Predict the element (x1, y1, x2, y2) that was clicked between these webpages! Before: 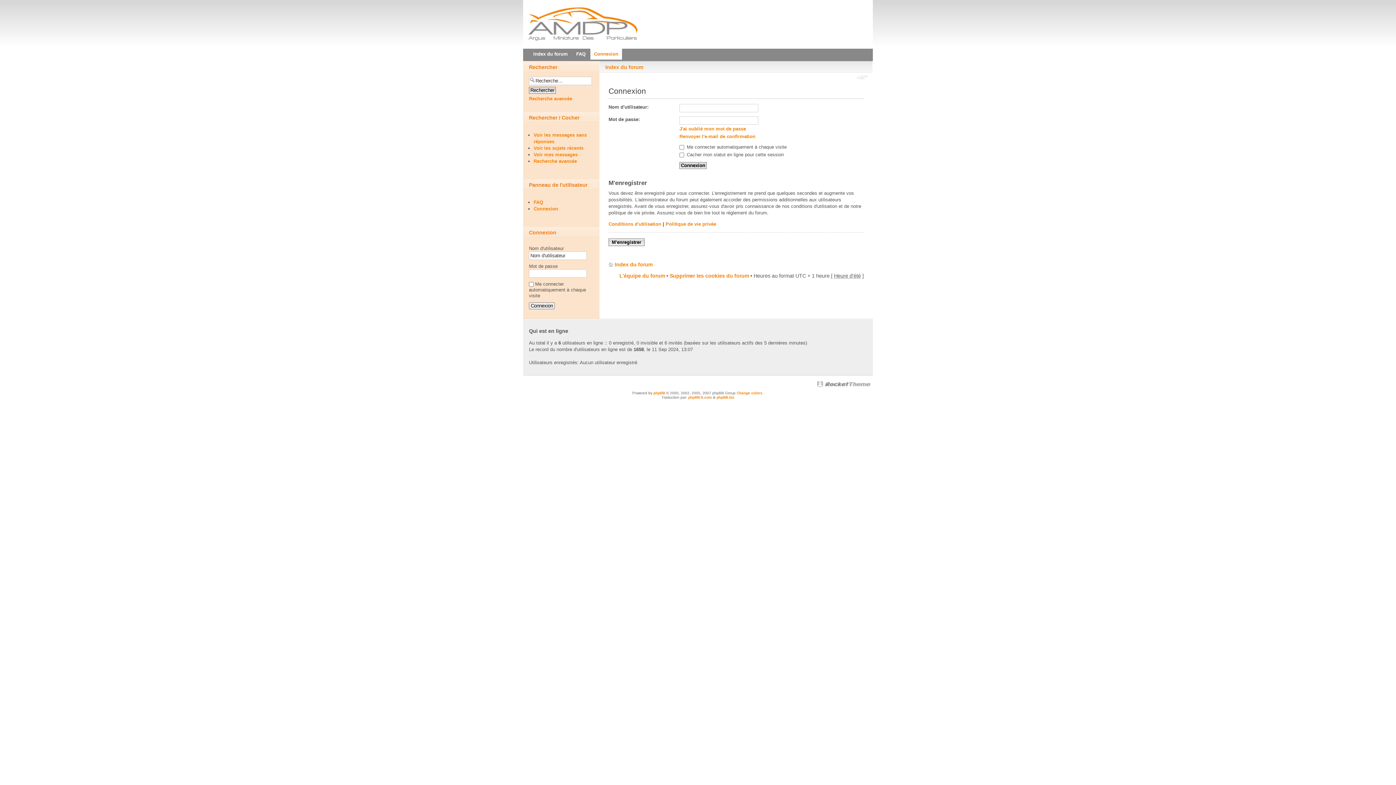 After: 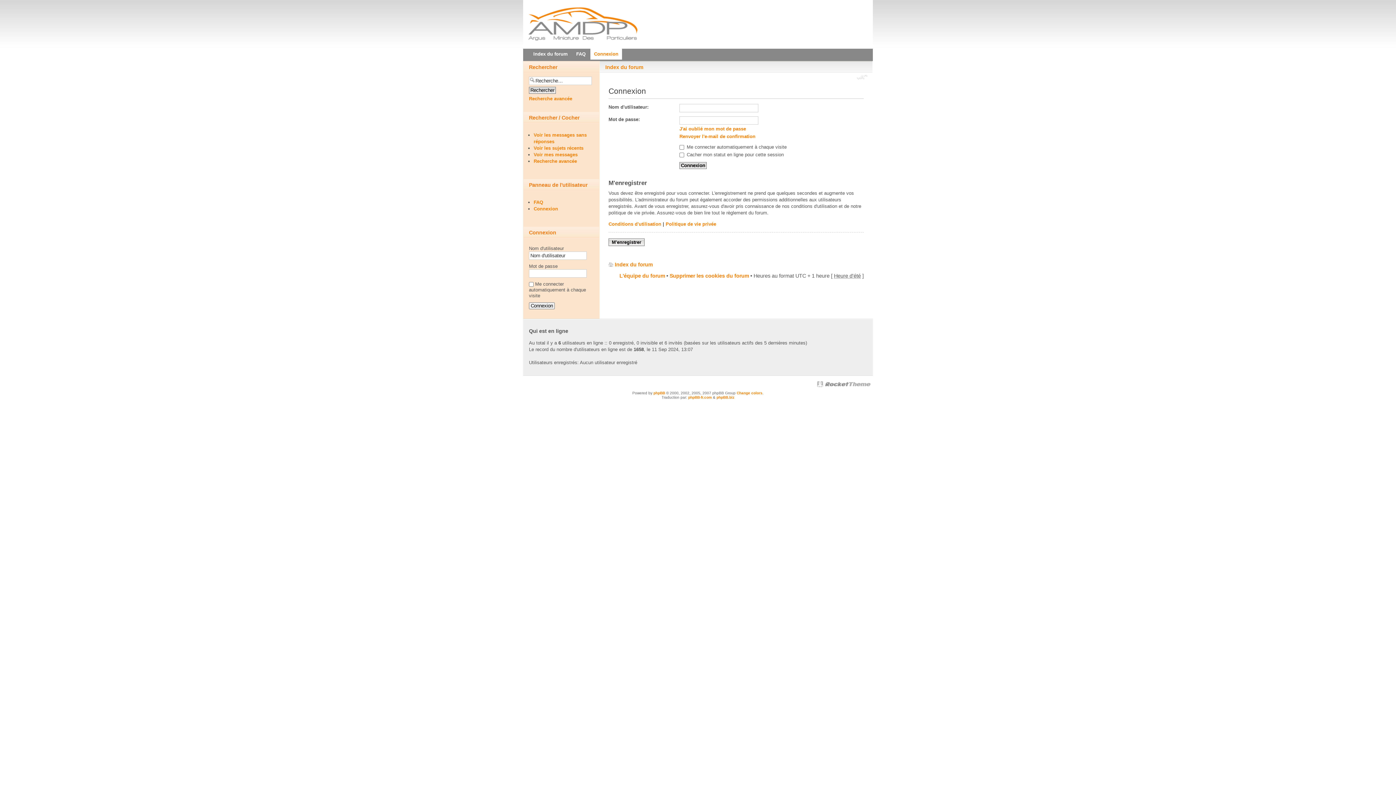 Action: bbox: (857, 74, 867, 81) label: Modifier la taille de la police